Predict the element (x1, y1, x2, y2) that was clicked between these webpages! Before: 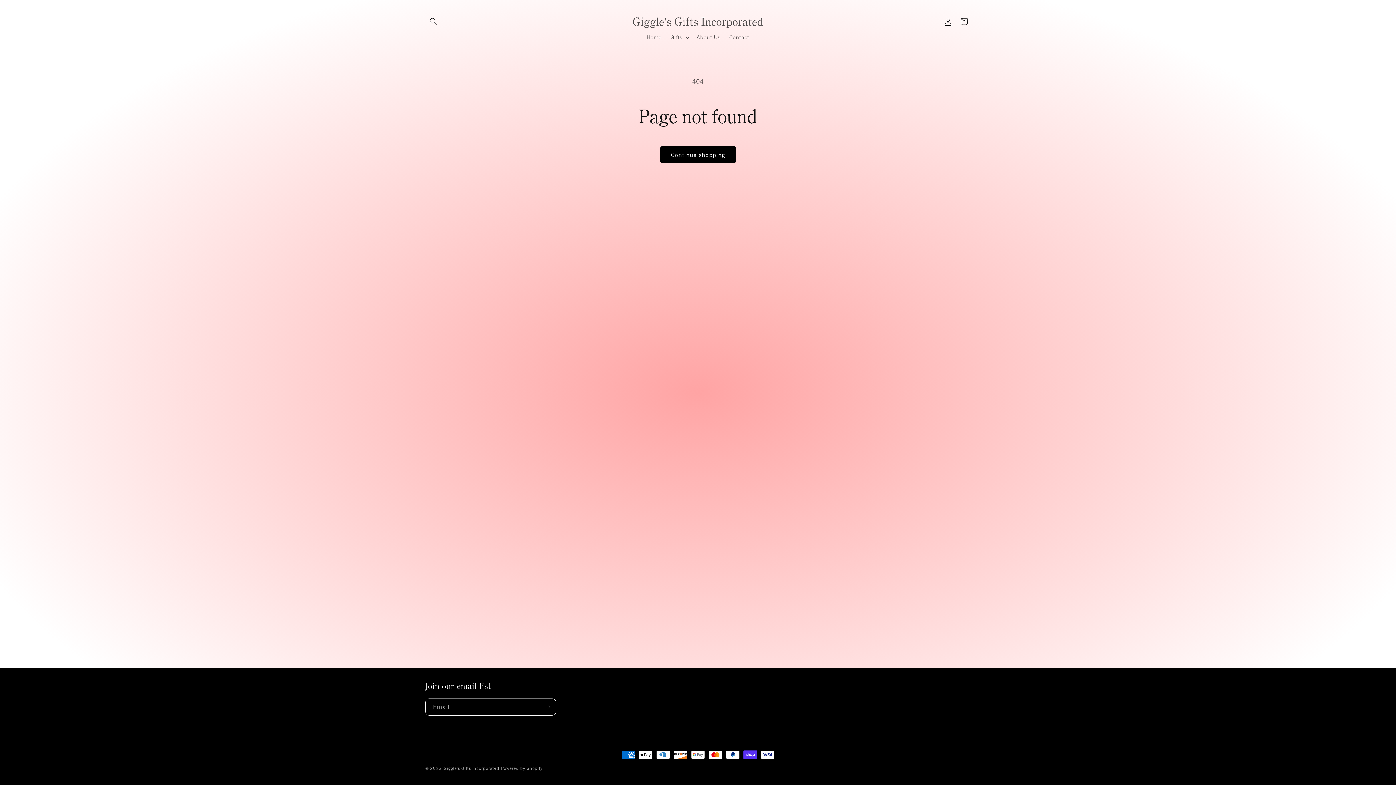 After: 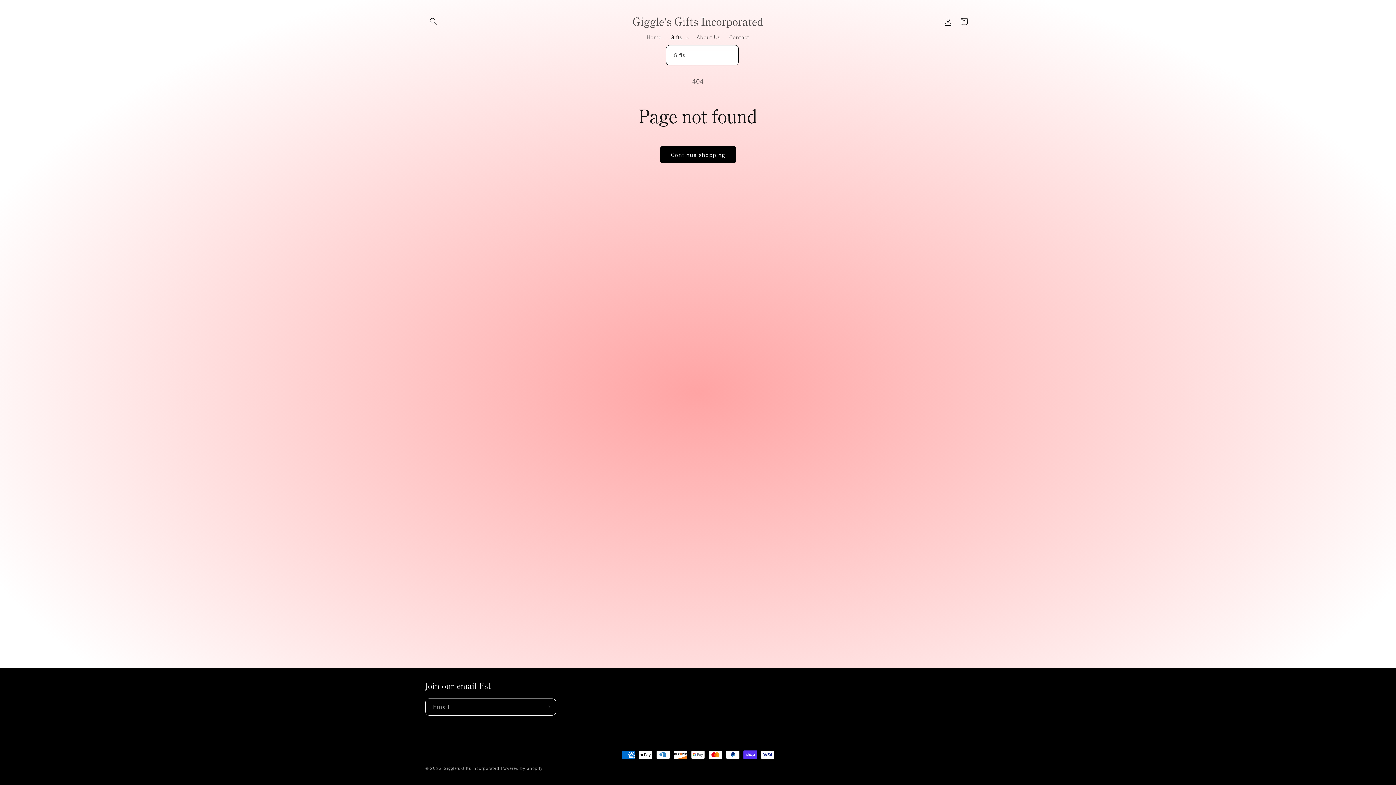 Action: label: Gifts bbox: (666, 29, 692, 45)